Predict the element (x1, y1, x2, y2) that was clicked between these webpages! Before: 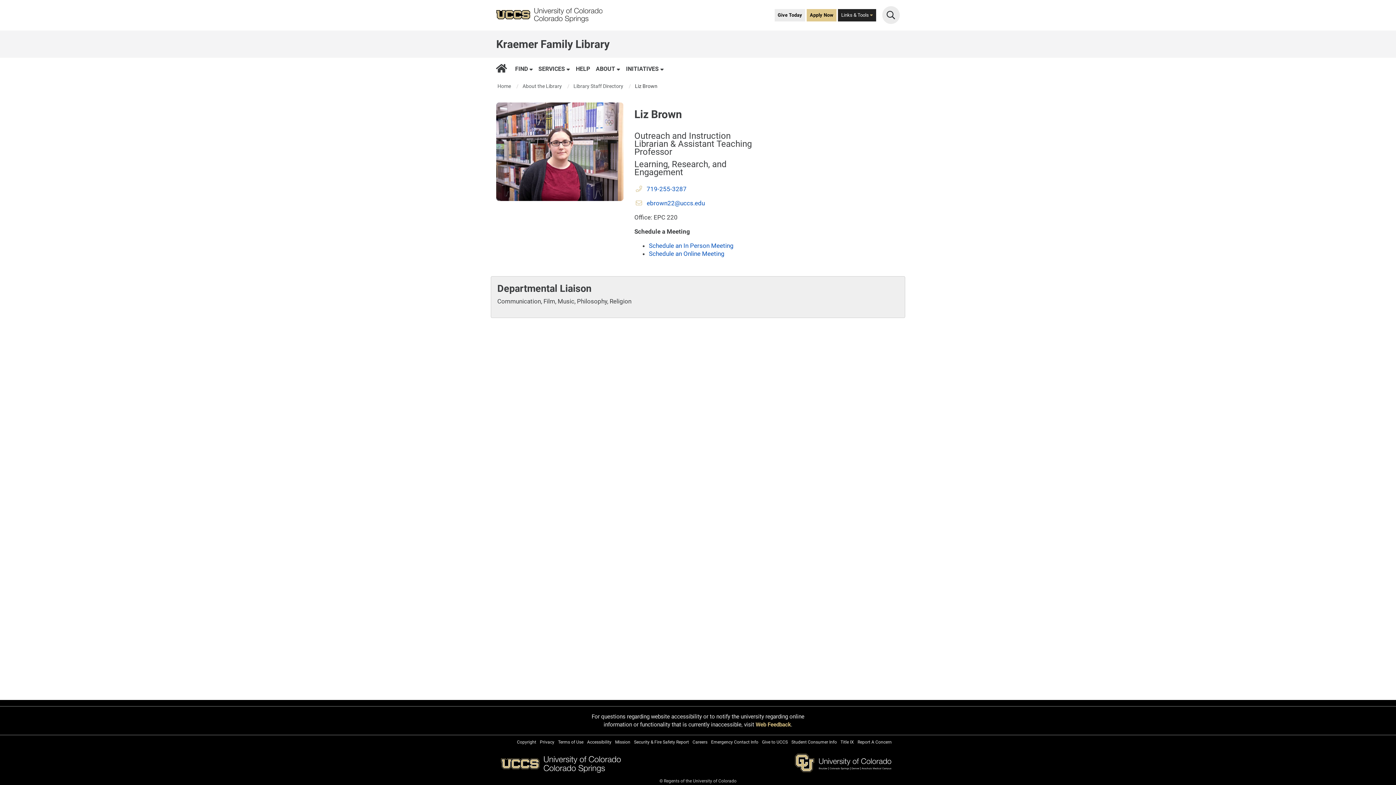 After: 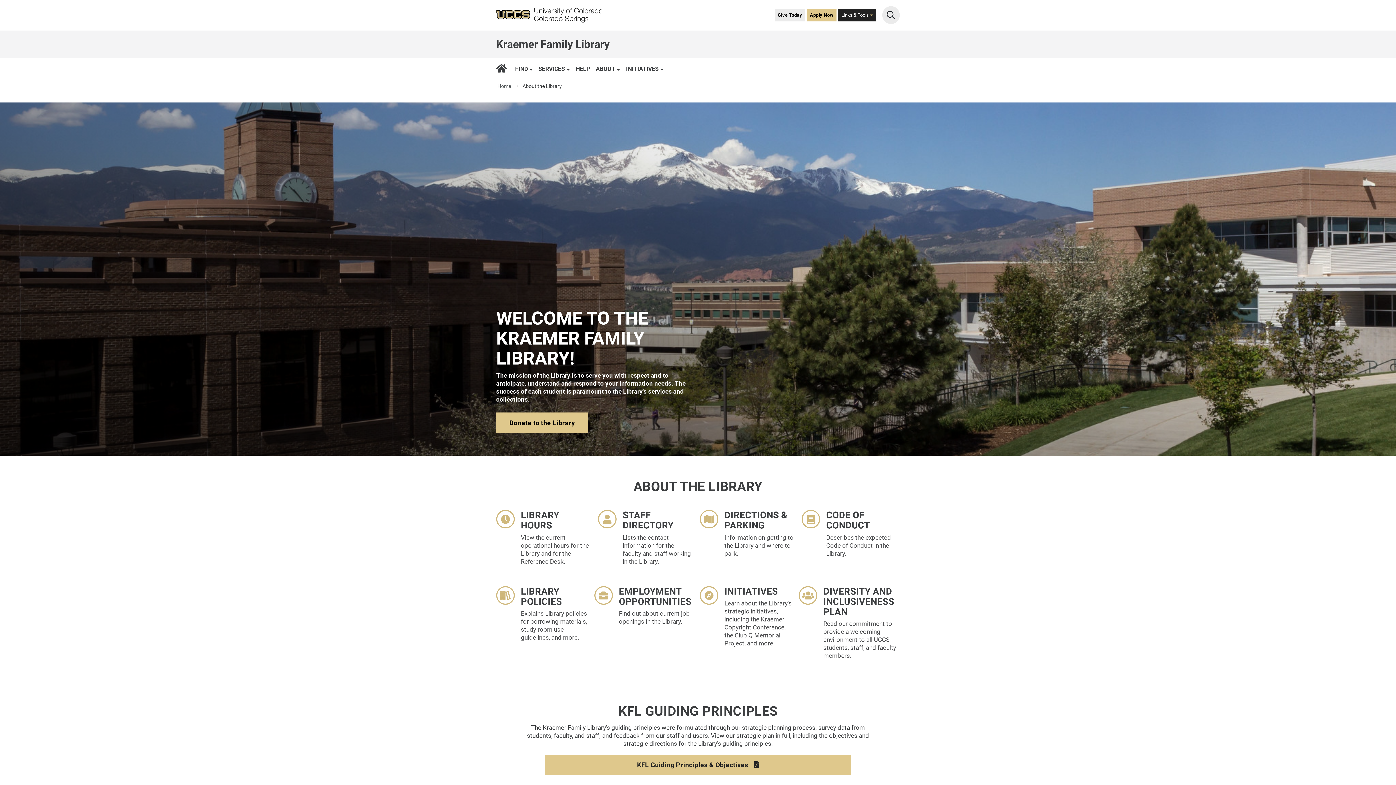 Action: label: ABOUT bbox: (593, 62, 623, 75)